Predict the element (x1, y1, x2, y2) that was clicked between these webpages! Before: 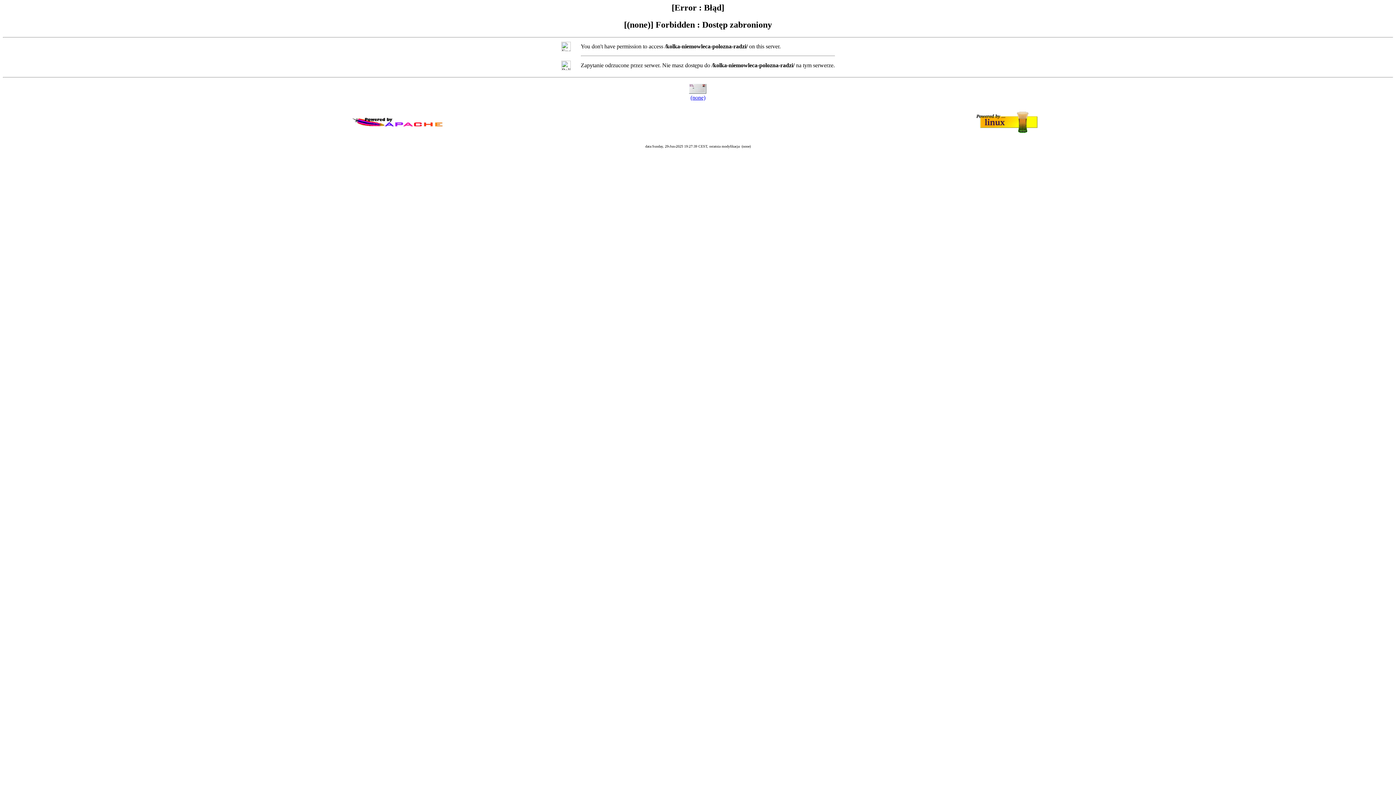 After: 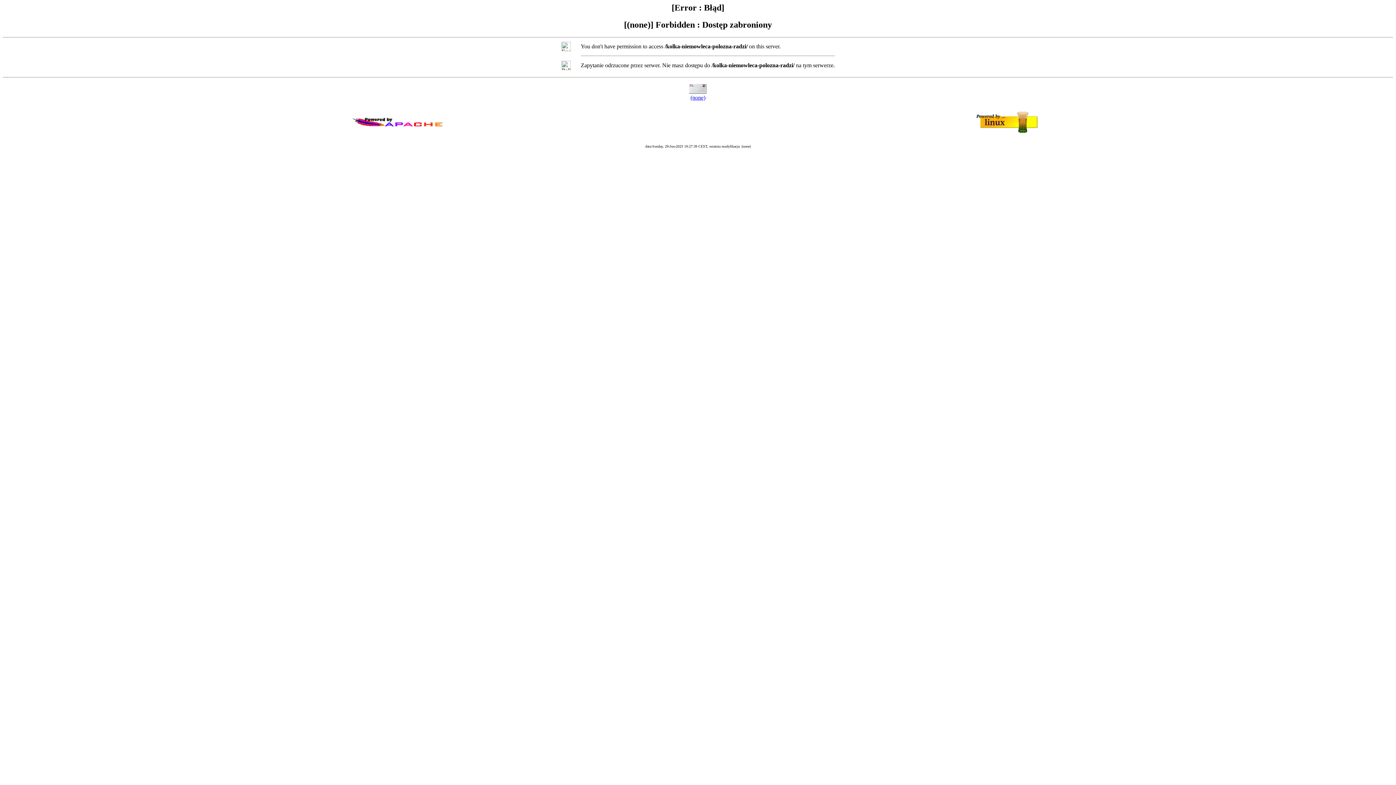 Action: label: (none) bbox: (690, 94, 705, 100)